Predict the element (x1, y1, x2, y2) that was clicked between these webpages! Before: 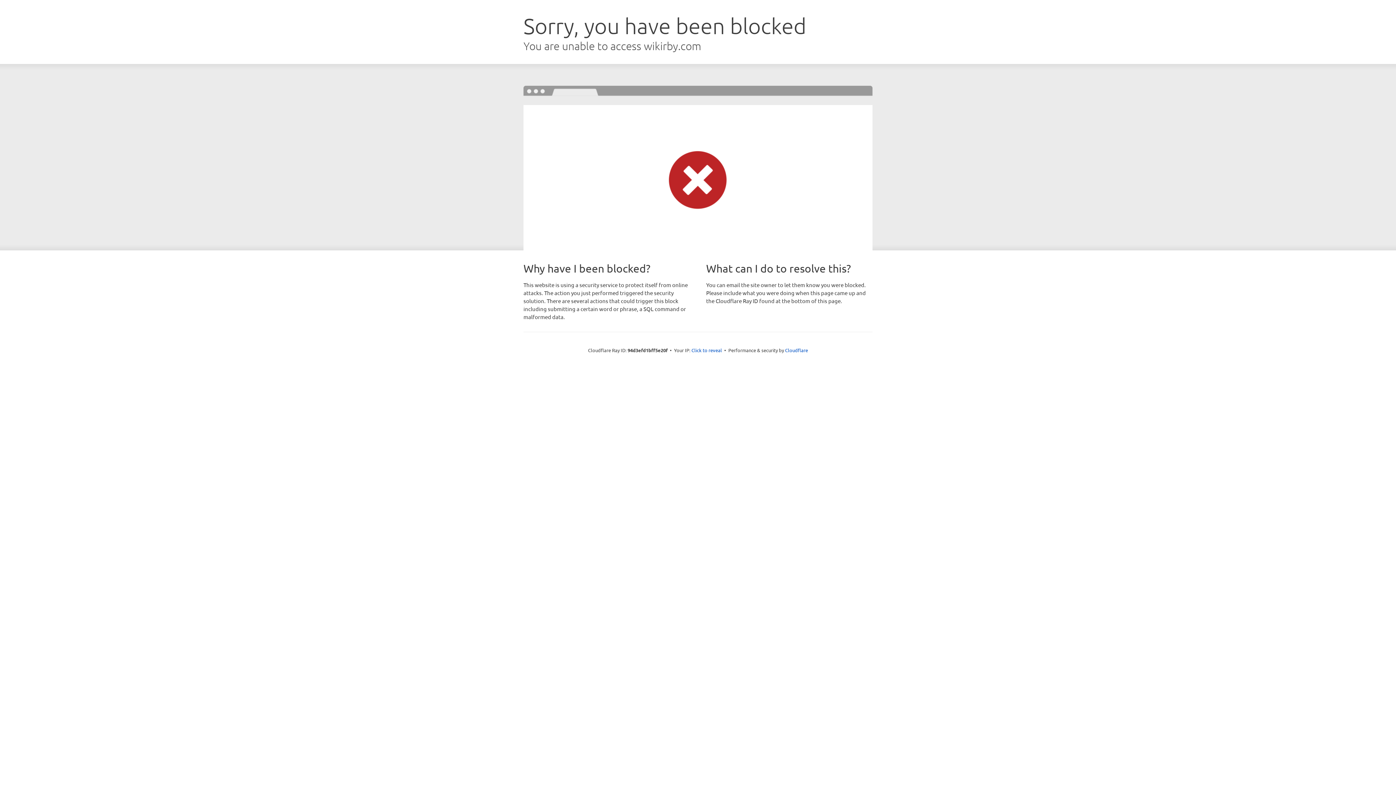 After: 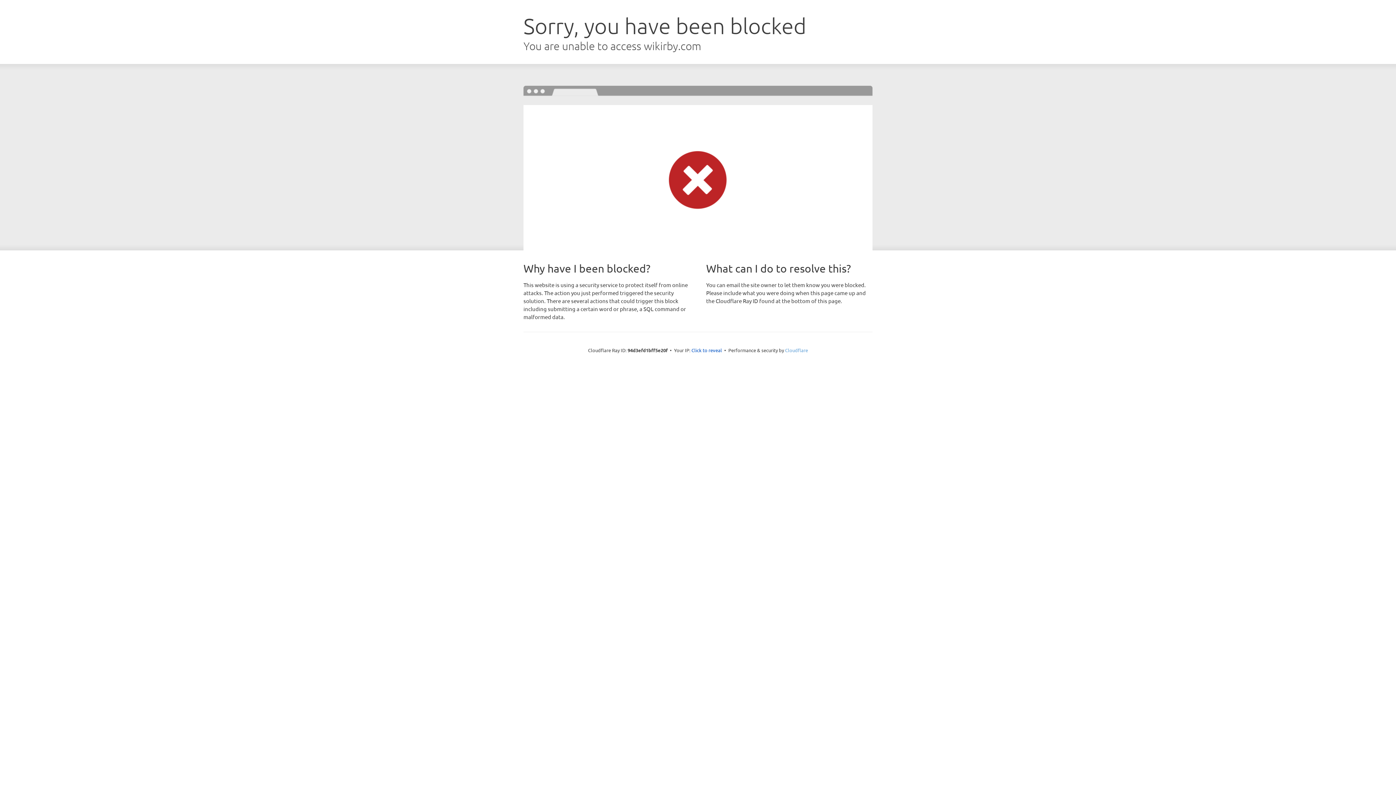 Action: bbox: (785, 347, 808, 353) label: Cloudflare